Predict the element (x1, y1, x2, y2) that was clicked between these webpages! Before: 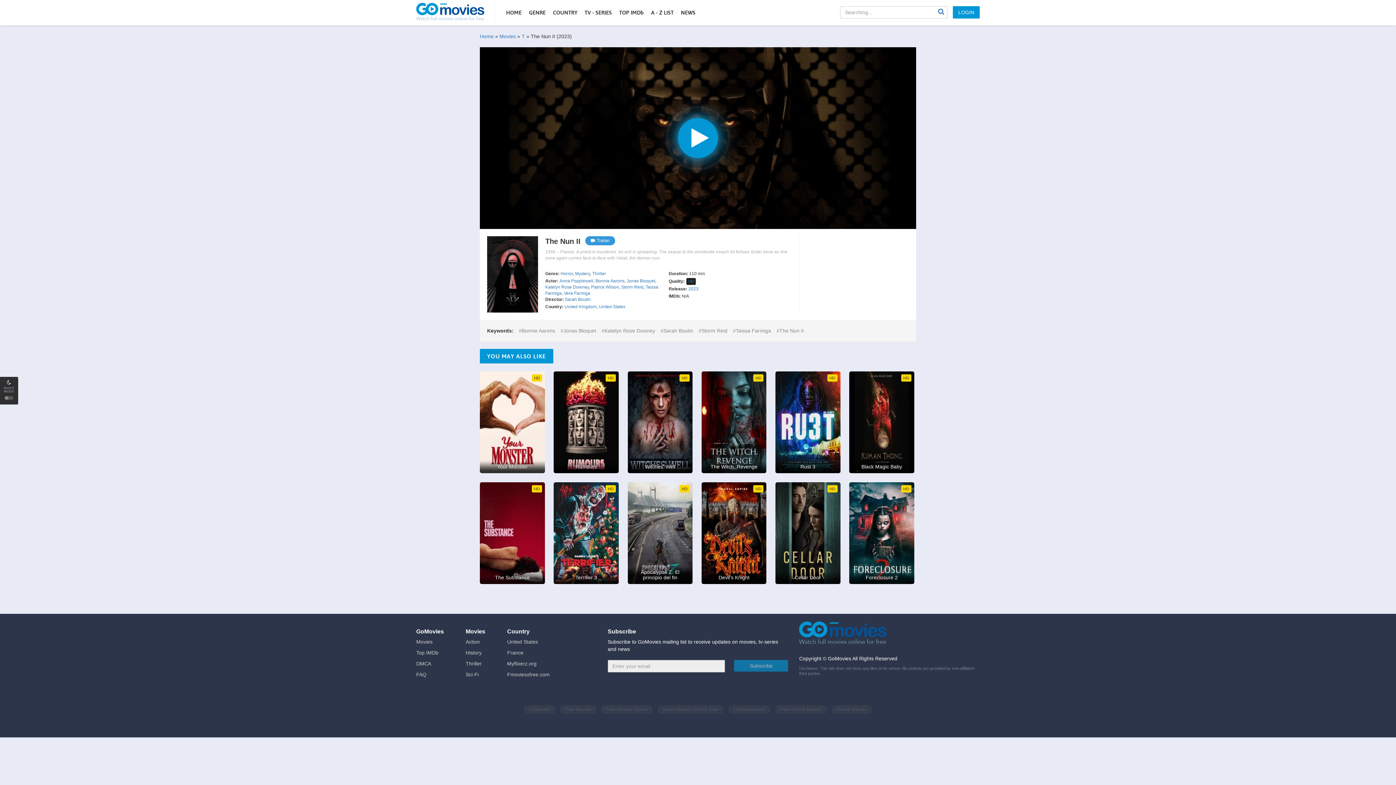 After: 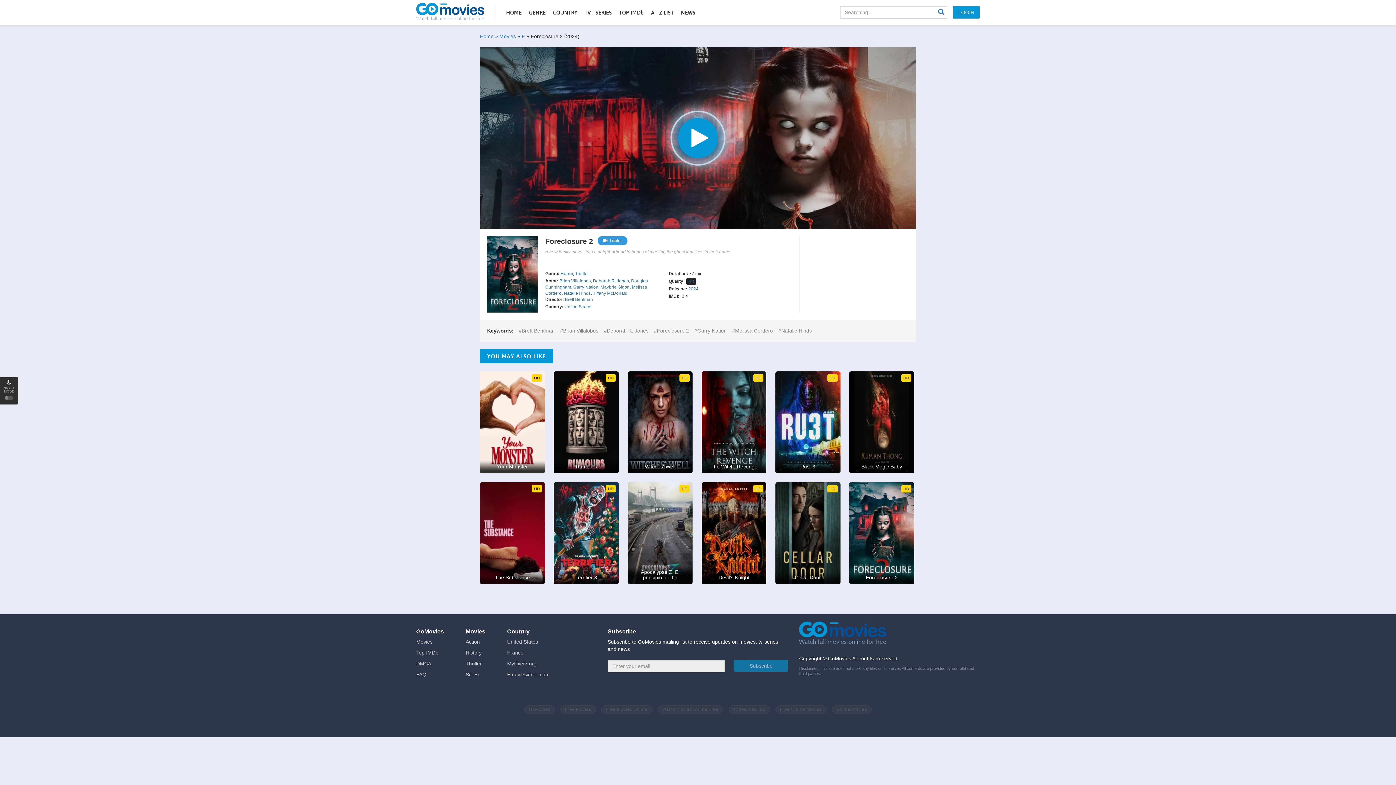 Action: bbox: (849, 482, 914, 584) label: HD
Foreclosure 2